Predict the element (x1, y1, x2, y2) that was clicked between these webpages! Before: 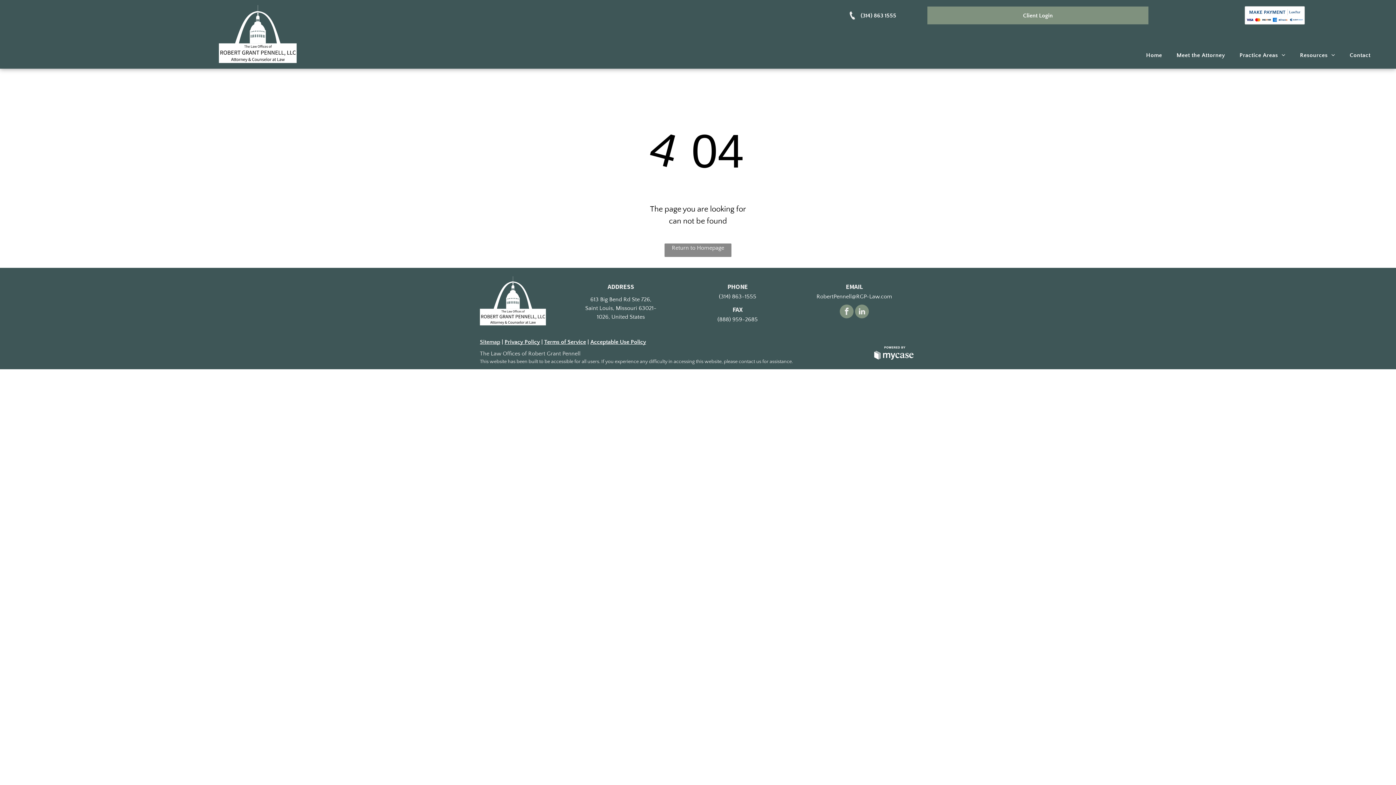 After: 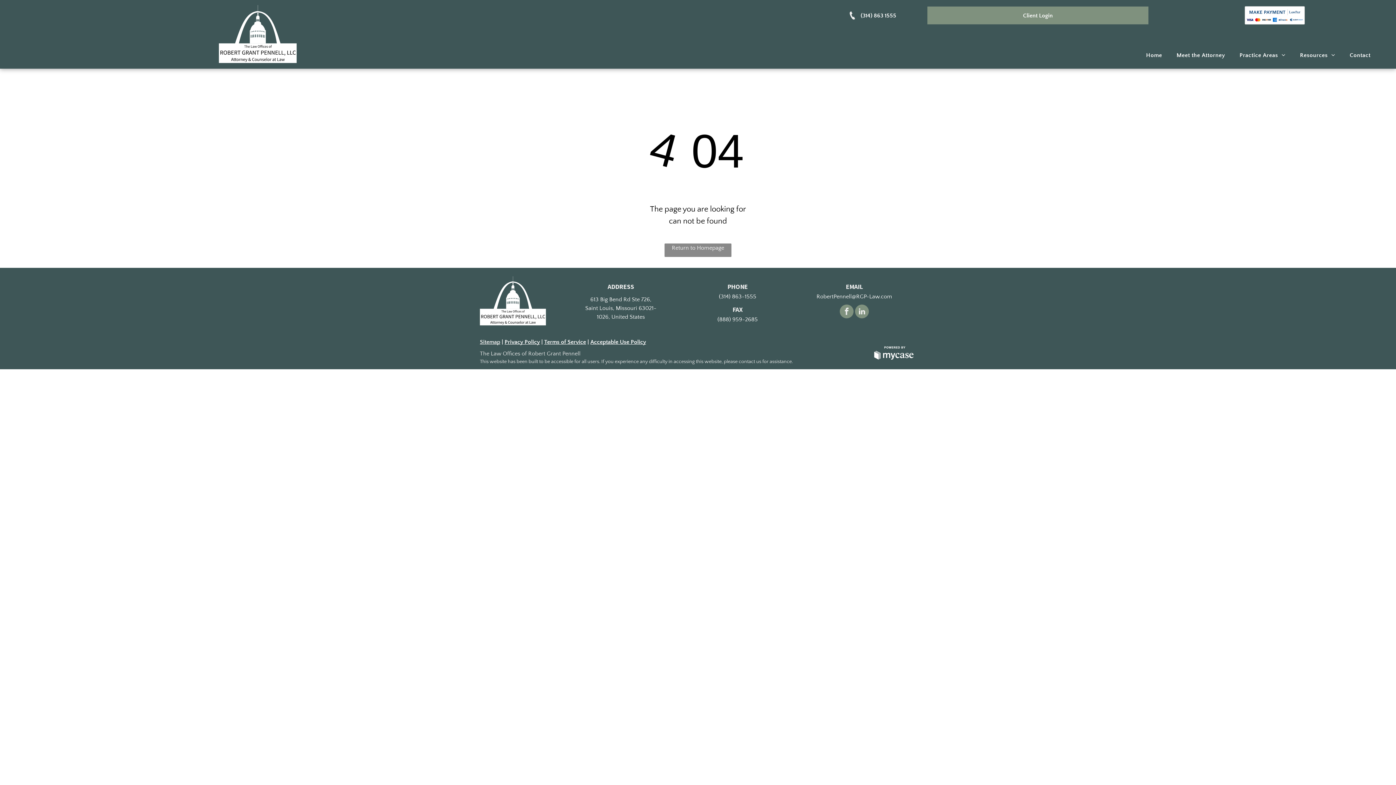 Action: bbox: (480, 276, 546, 282)